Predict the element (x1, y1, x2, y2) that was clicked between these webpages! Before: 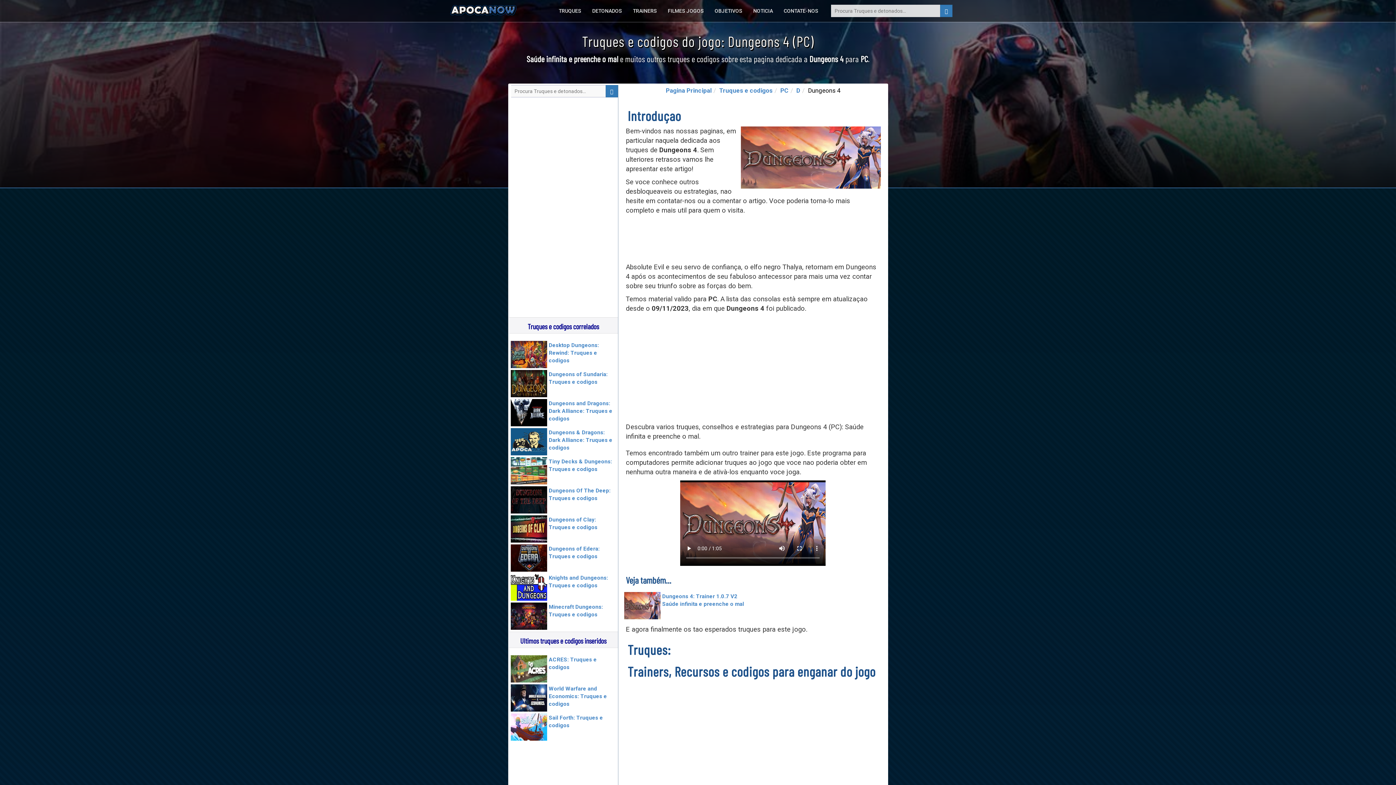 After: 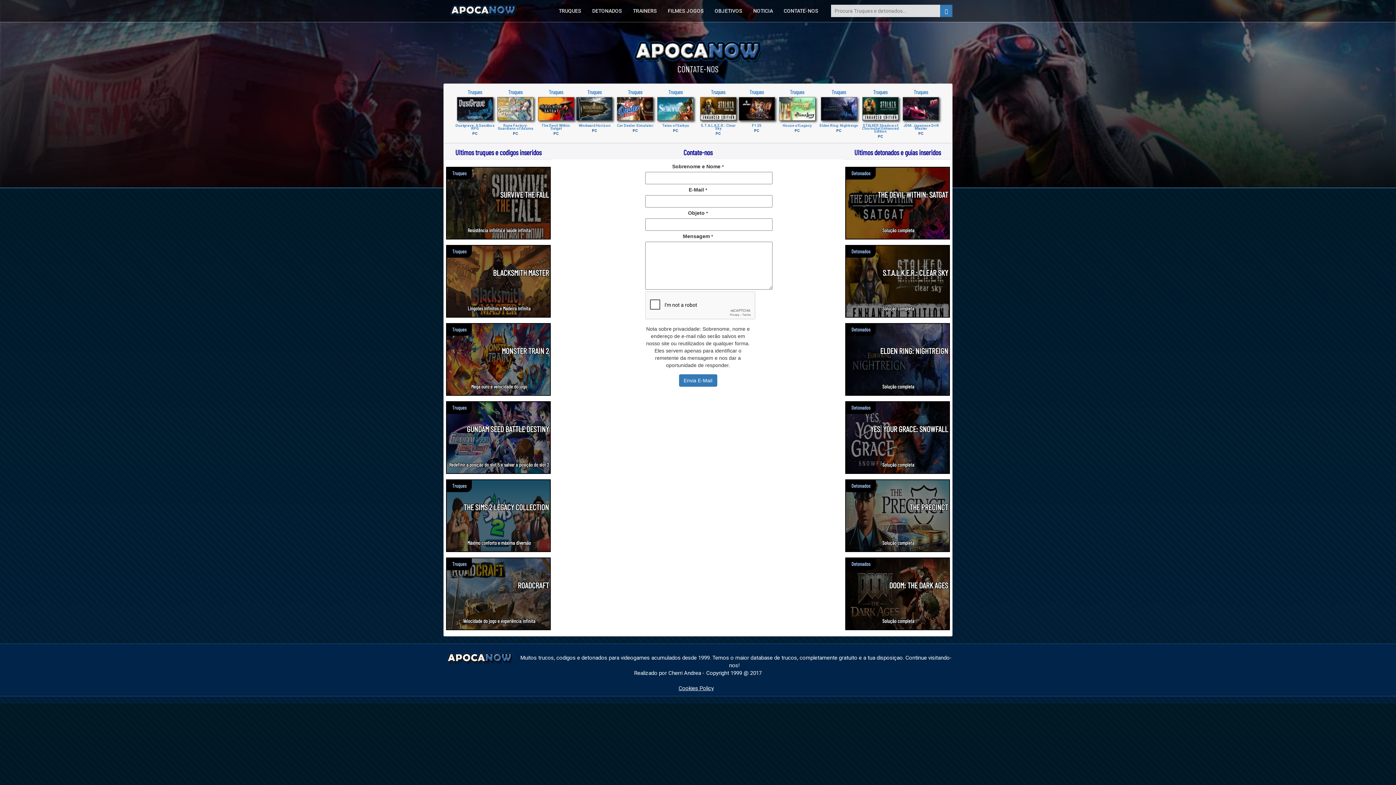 Action: label: CONTATE-NOS bbox: (784, 8, 818, 13)